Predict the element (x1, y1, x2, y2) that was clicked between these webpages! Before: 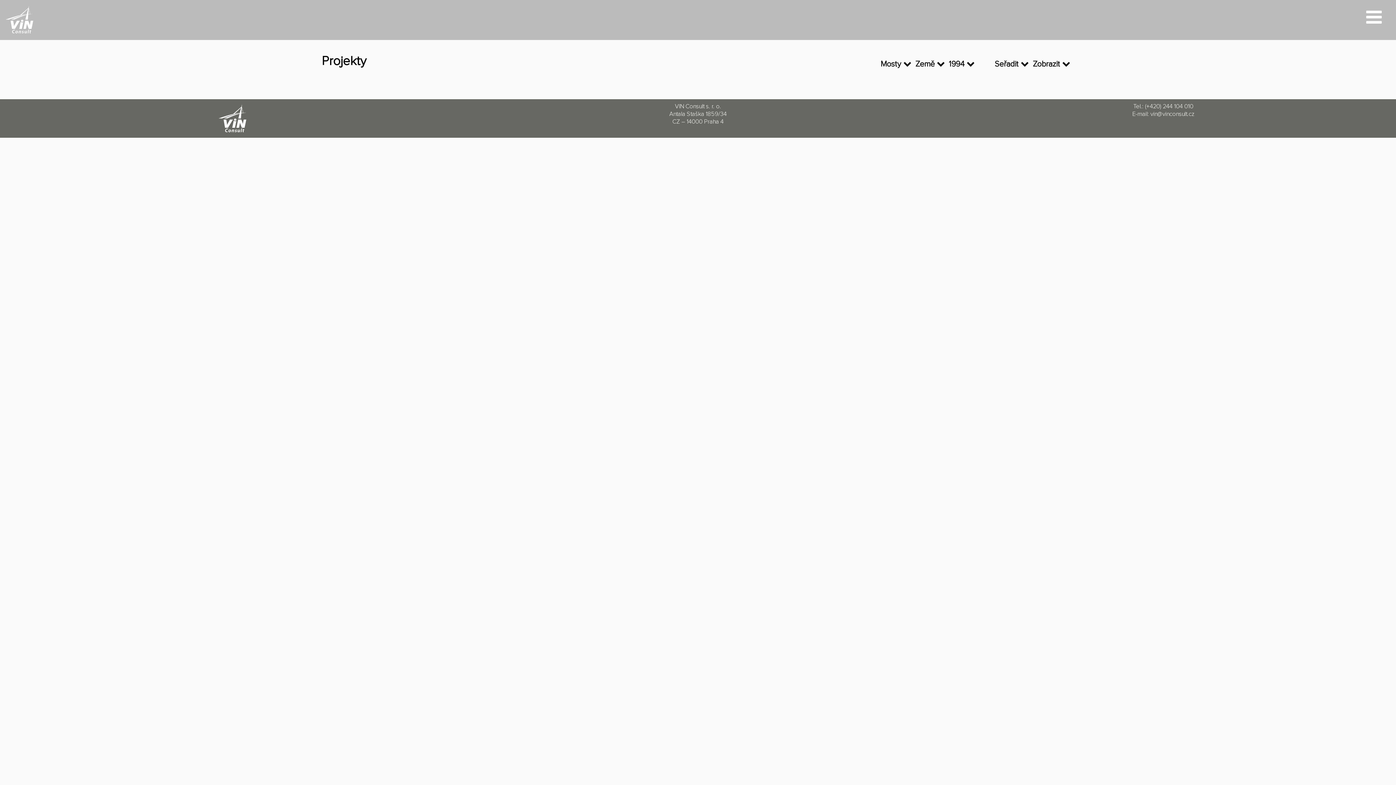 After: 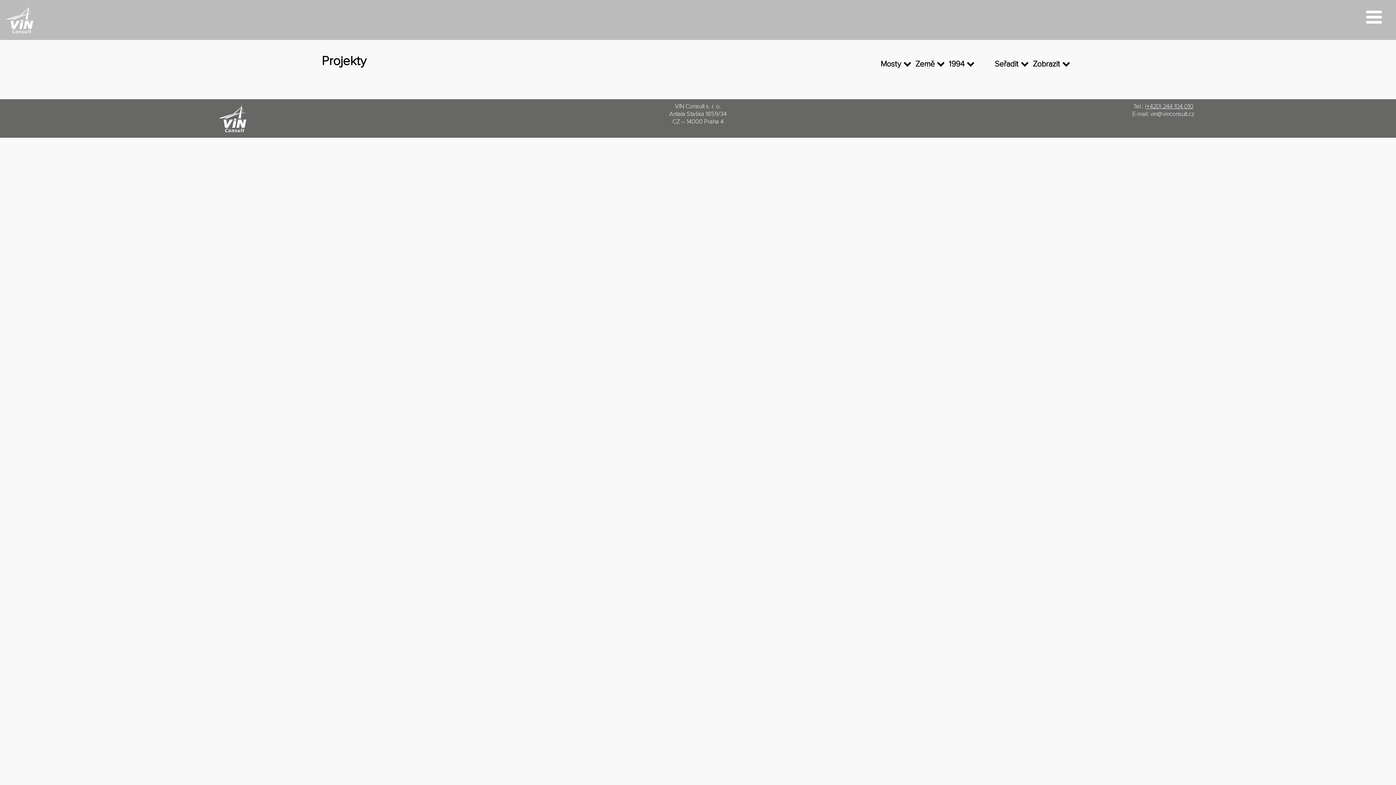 Action: bbox: (1145, 103, 1193, 109) label: (+420) 244 104 010